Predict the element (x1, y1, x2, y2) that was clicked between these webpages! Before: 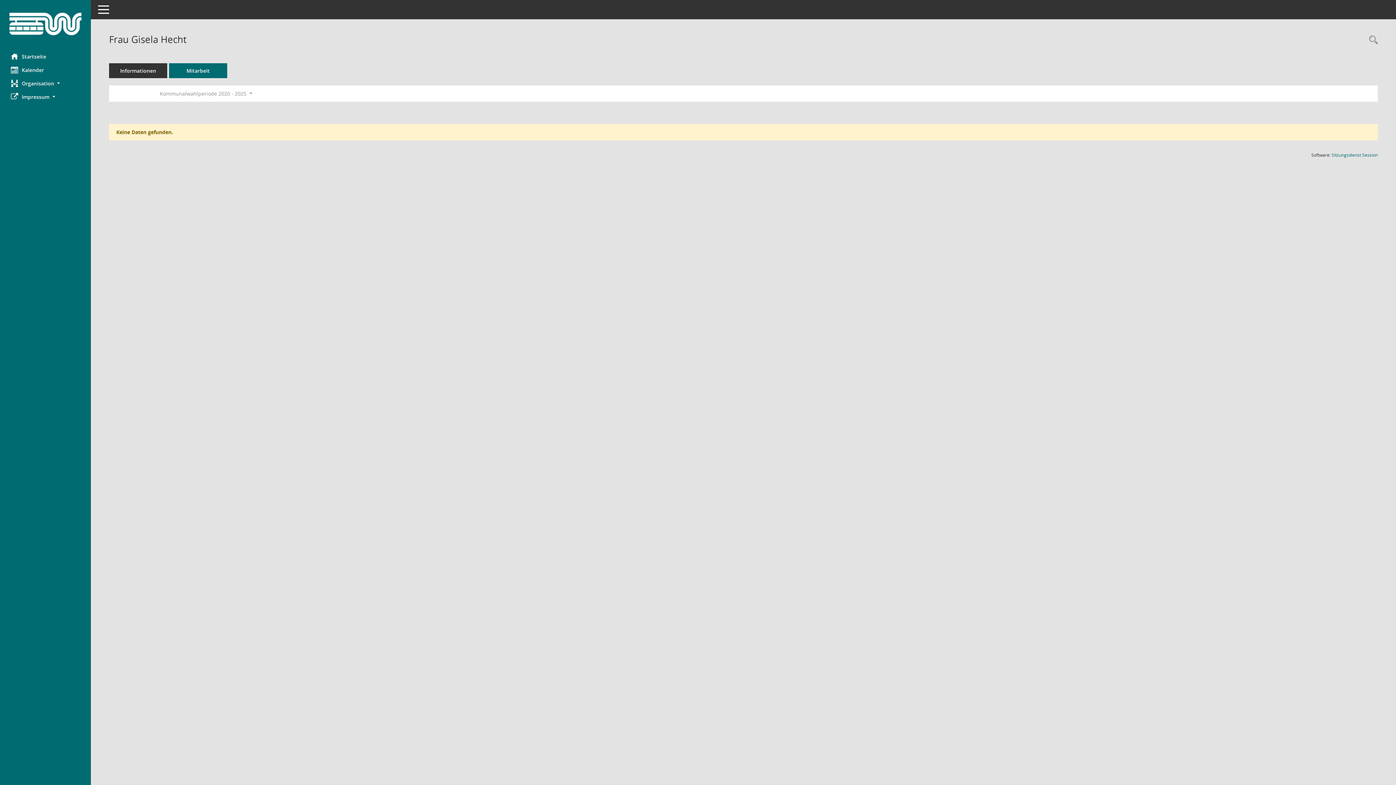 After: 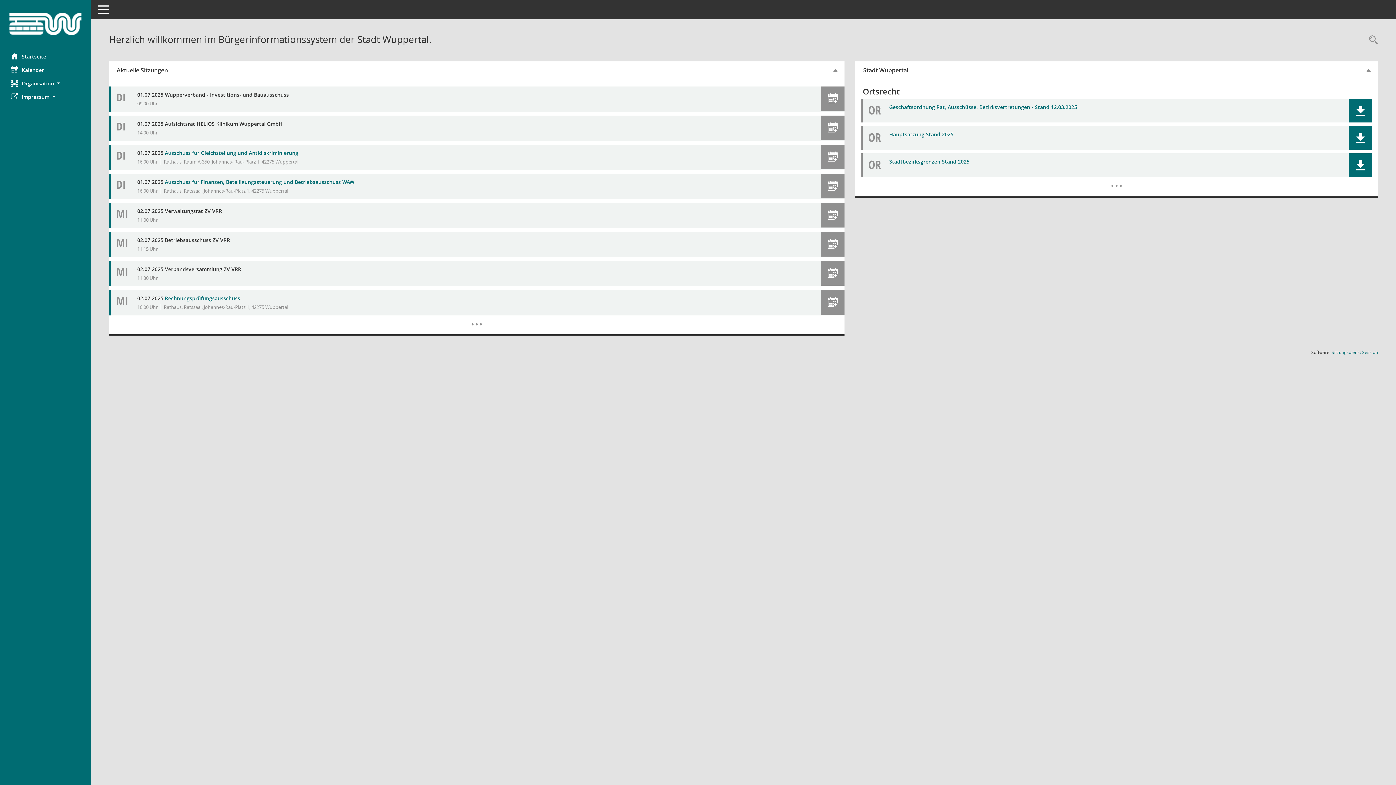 Action: label: Hier gelangen Sie zur Startseite dieser Webanwendung. bbox: (0, 12, 90, 35)